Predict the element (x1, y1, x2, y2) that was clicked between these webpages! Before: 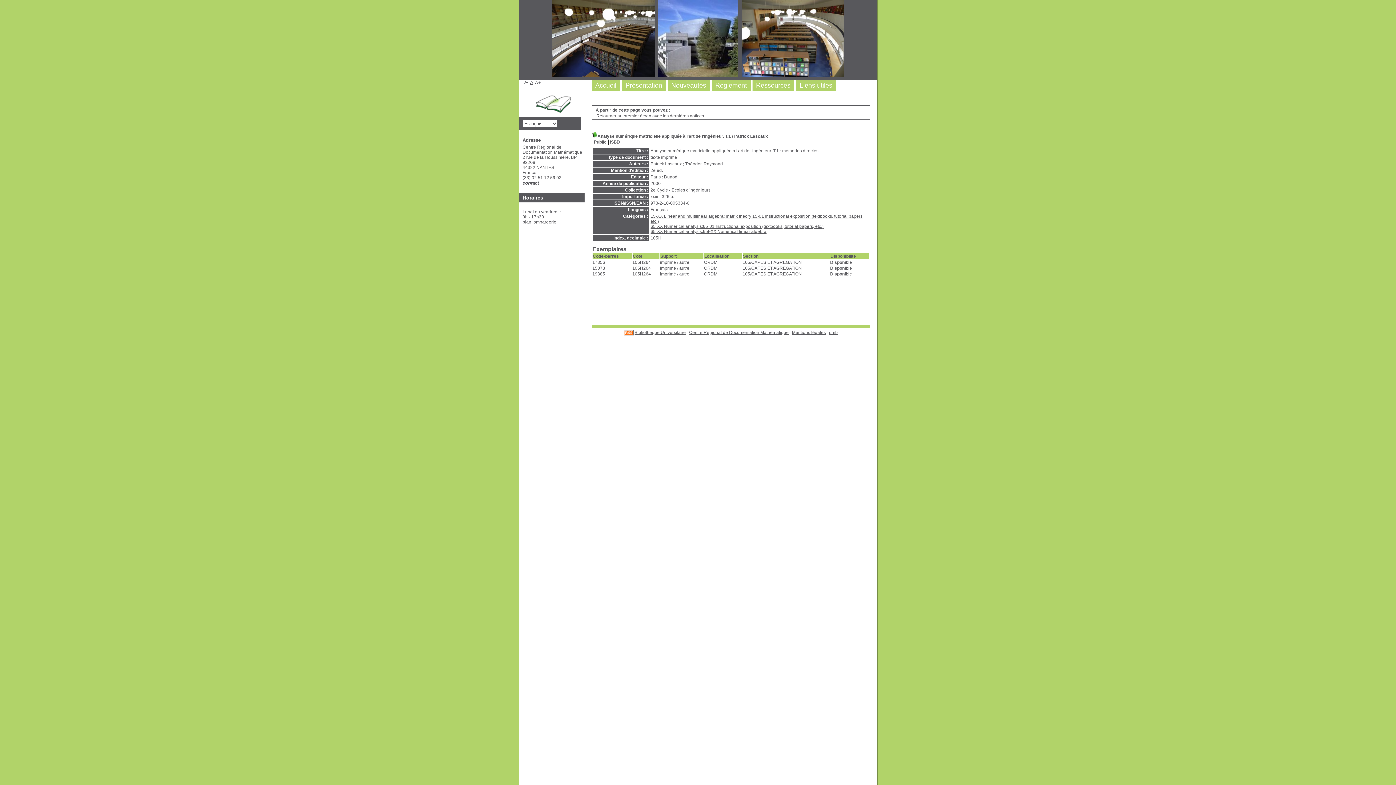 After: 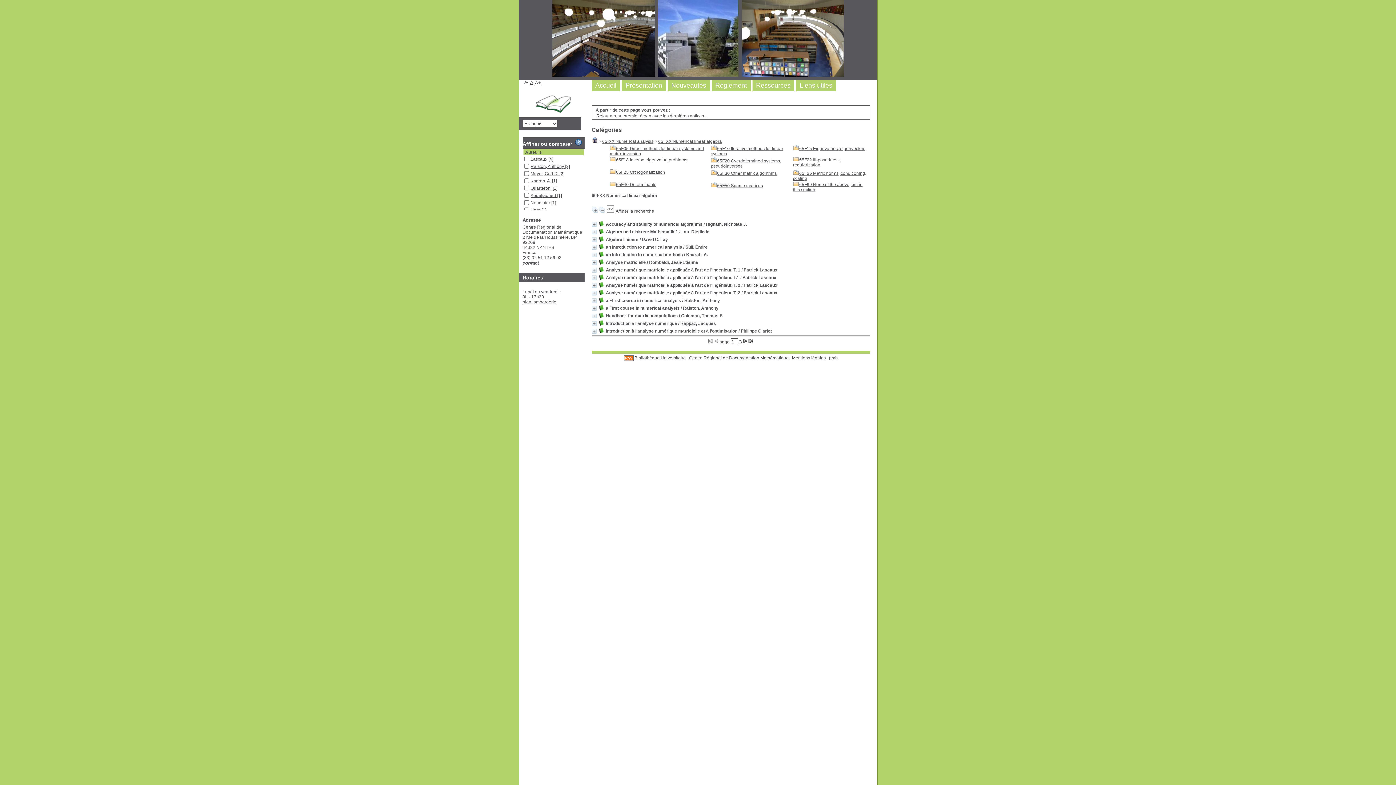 Action: label: 65-XX Numerical analysis:65FXX Numerical linear algebra bbox: (650, 229, 766, 234)